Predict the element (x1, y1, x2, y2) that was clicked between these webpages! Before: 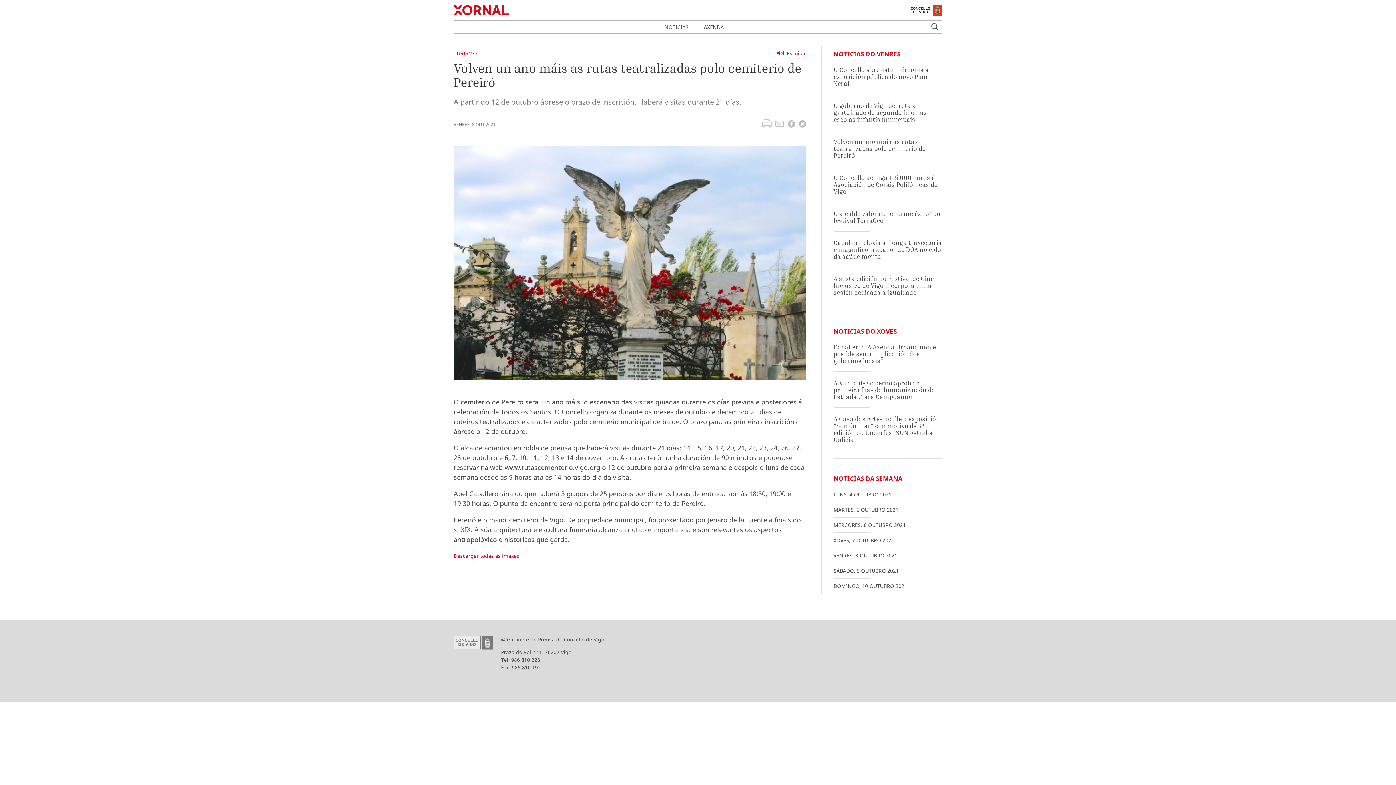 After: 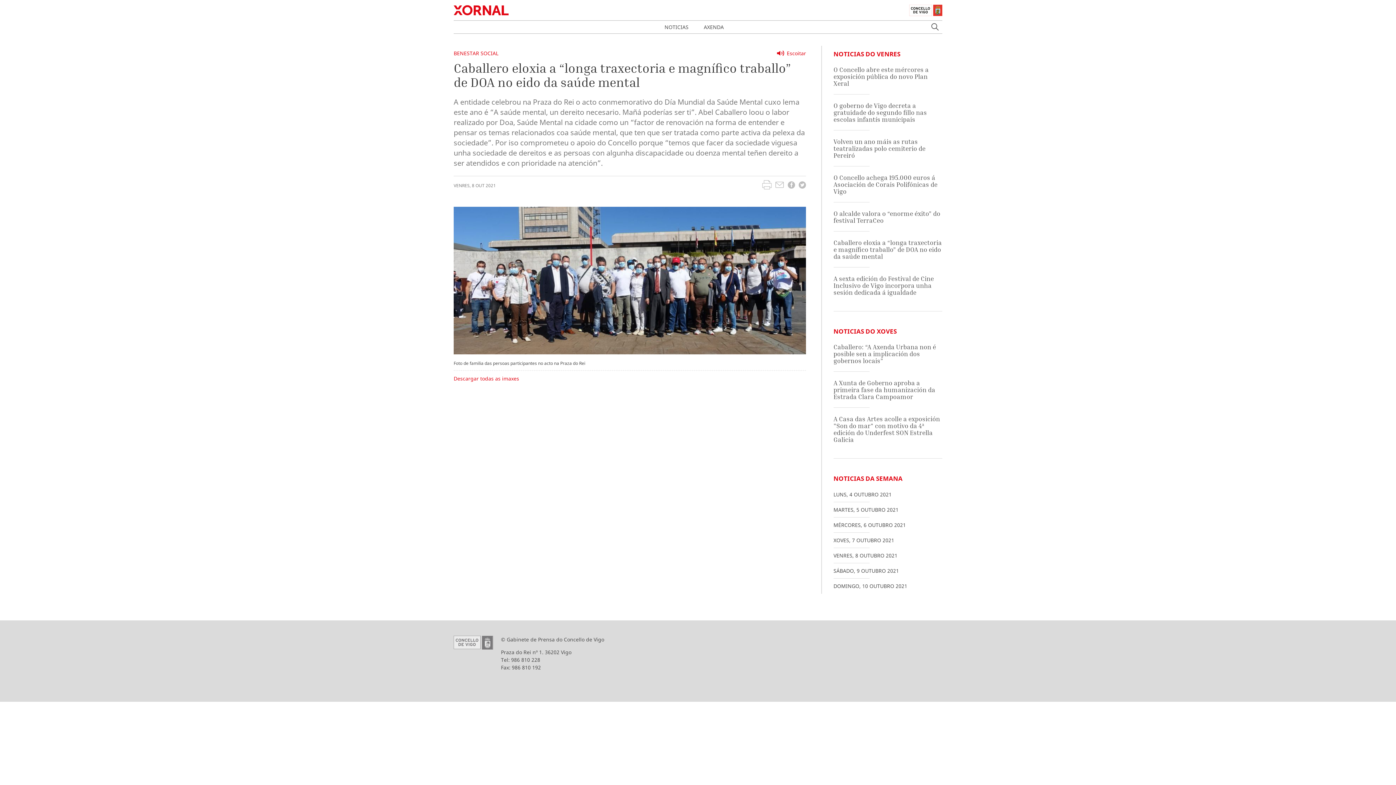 Action: label: Caballero eloxia a “longa traxectoria e magnífico traballo” de DOA no eido da saúde mental bbox: (833, 238, 942, 260)